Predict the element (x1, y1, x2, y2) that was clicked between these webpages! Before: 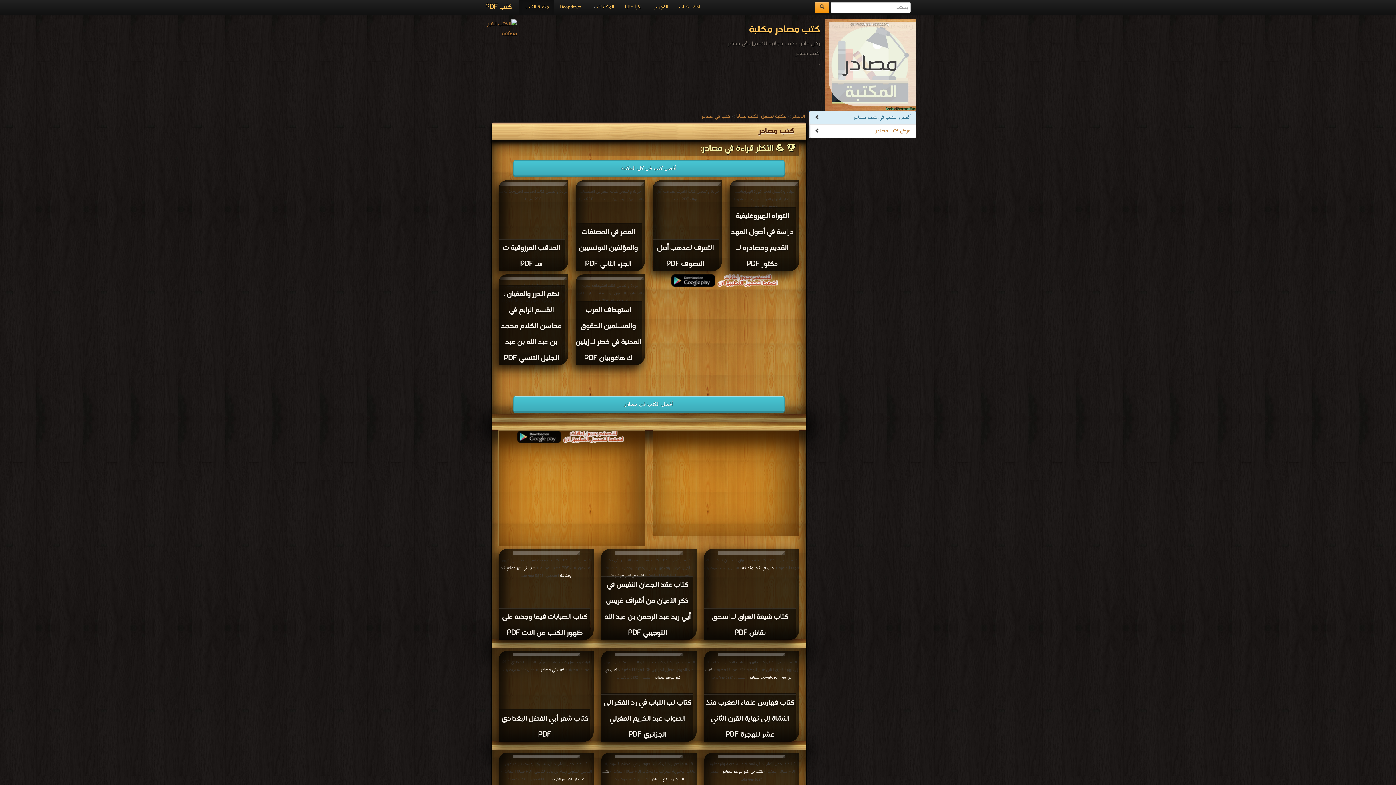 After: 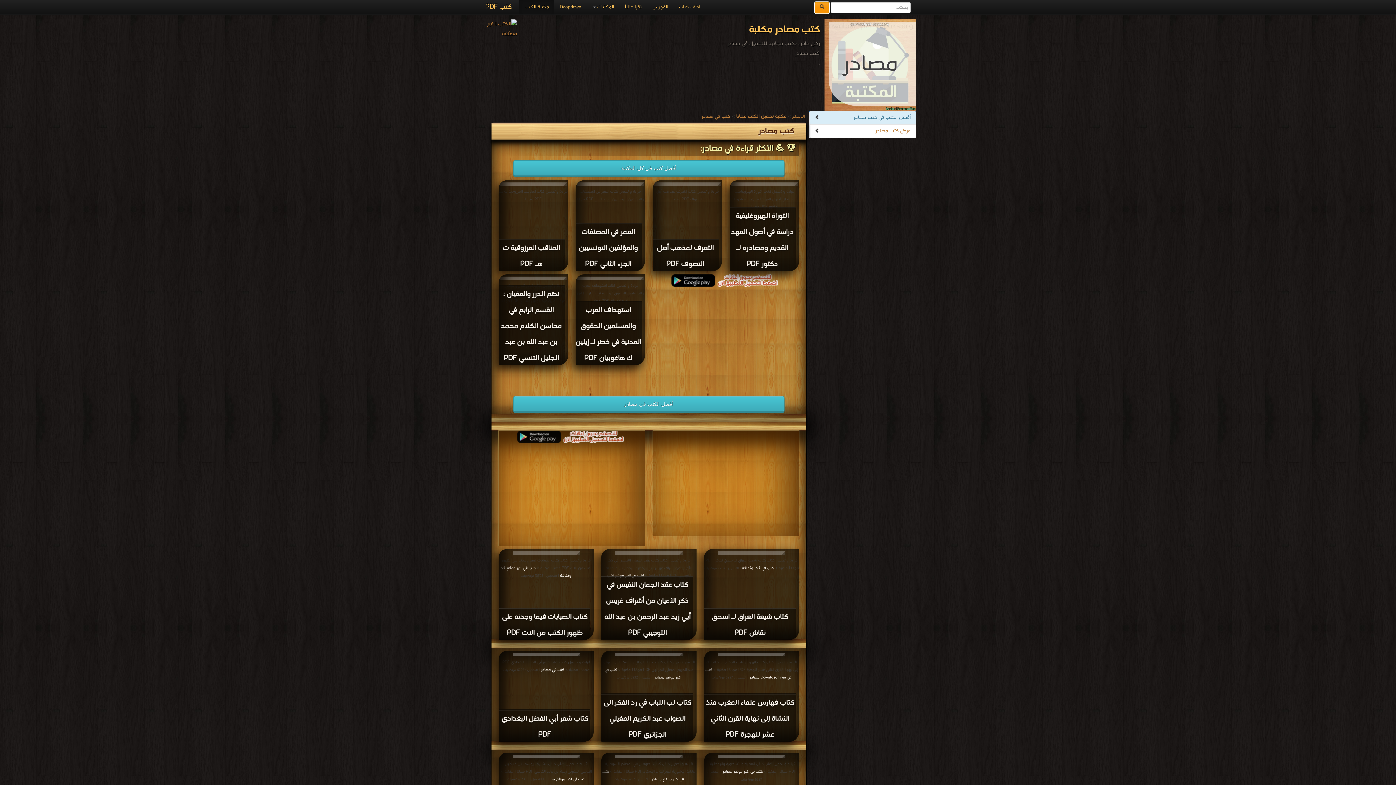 Action: bbox: (814, 1, 829, 13)